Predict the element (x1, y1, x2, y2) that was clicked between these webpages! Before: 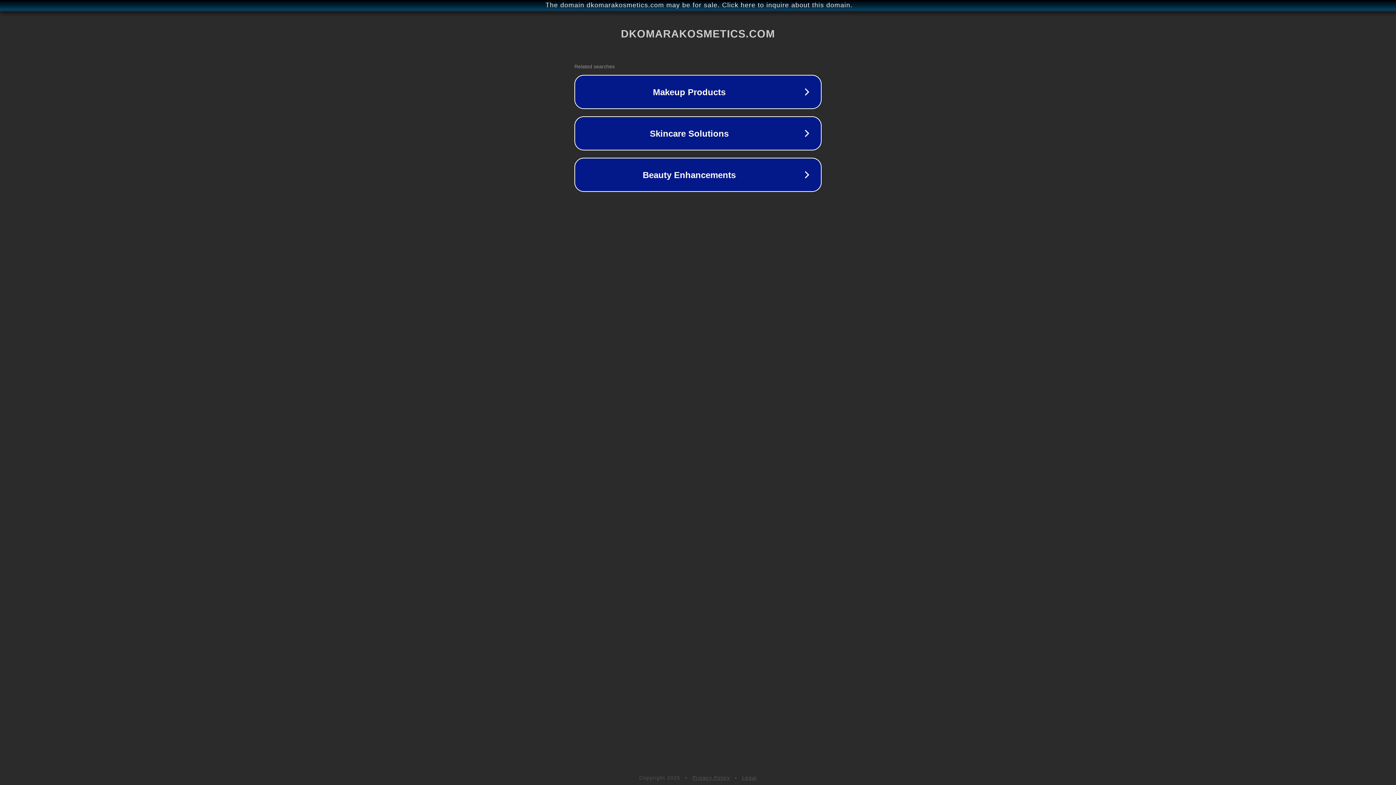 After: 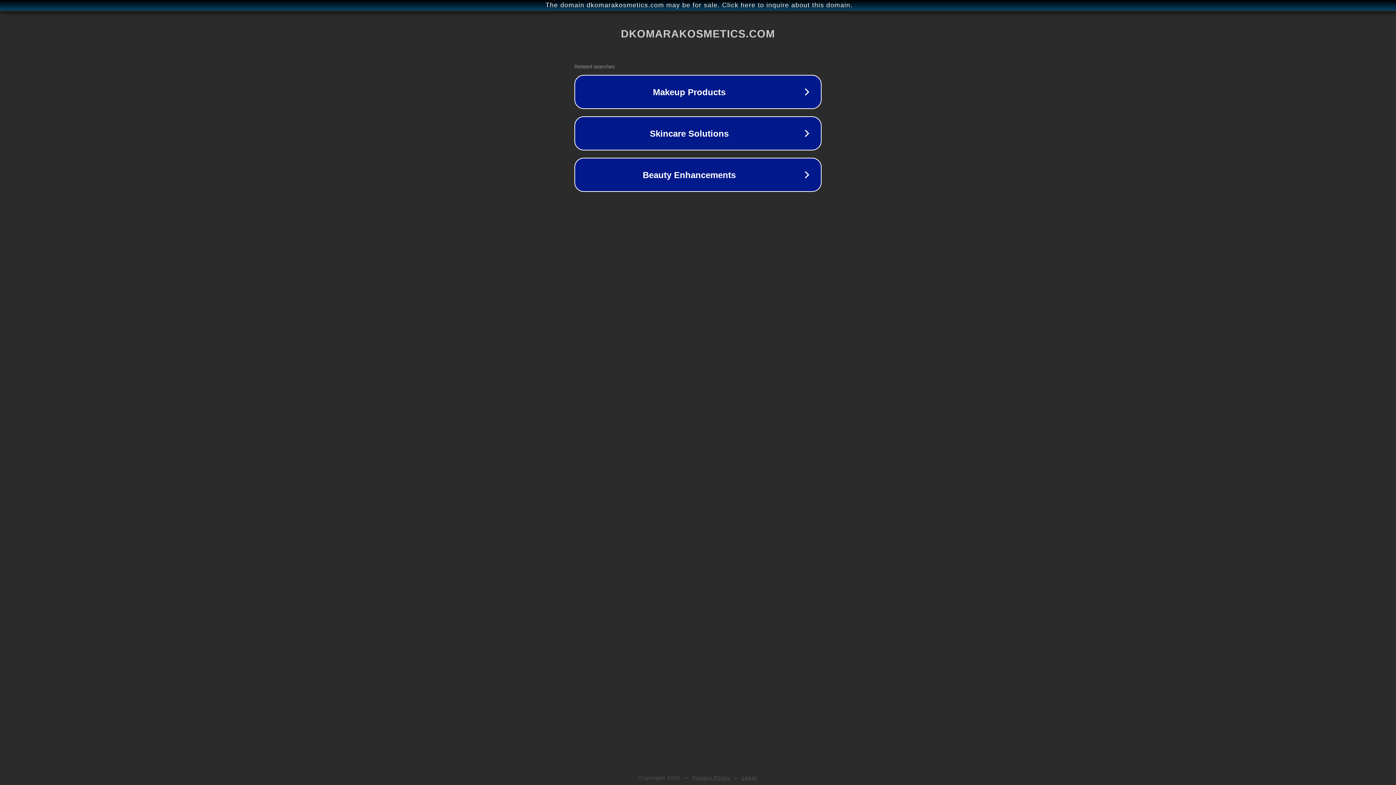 Action: bbox: (692, 775, 730, 781) label: Privacy Policy